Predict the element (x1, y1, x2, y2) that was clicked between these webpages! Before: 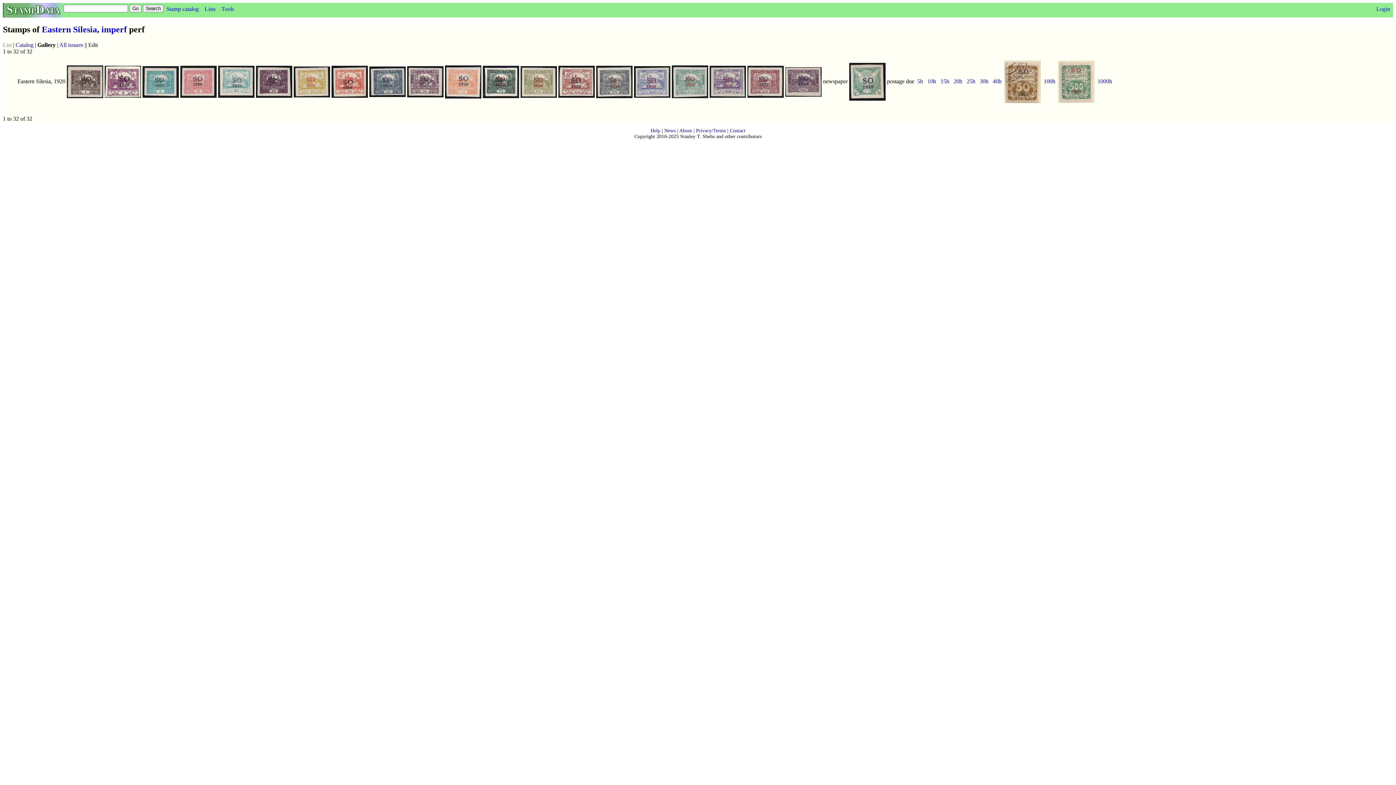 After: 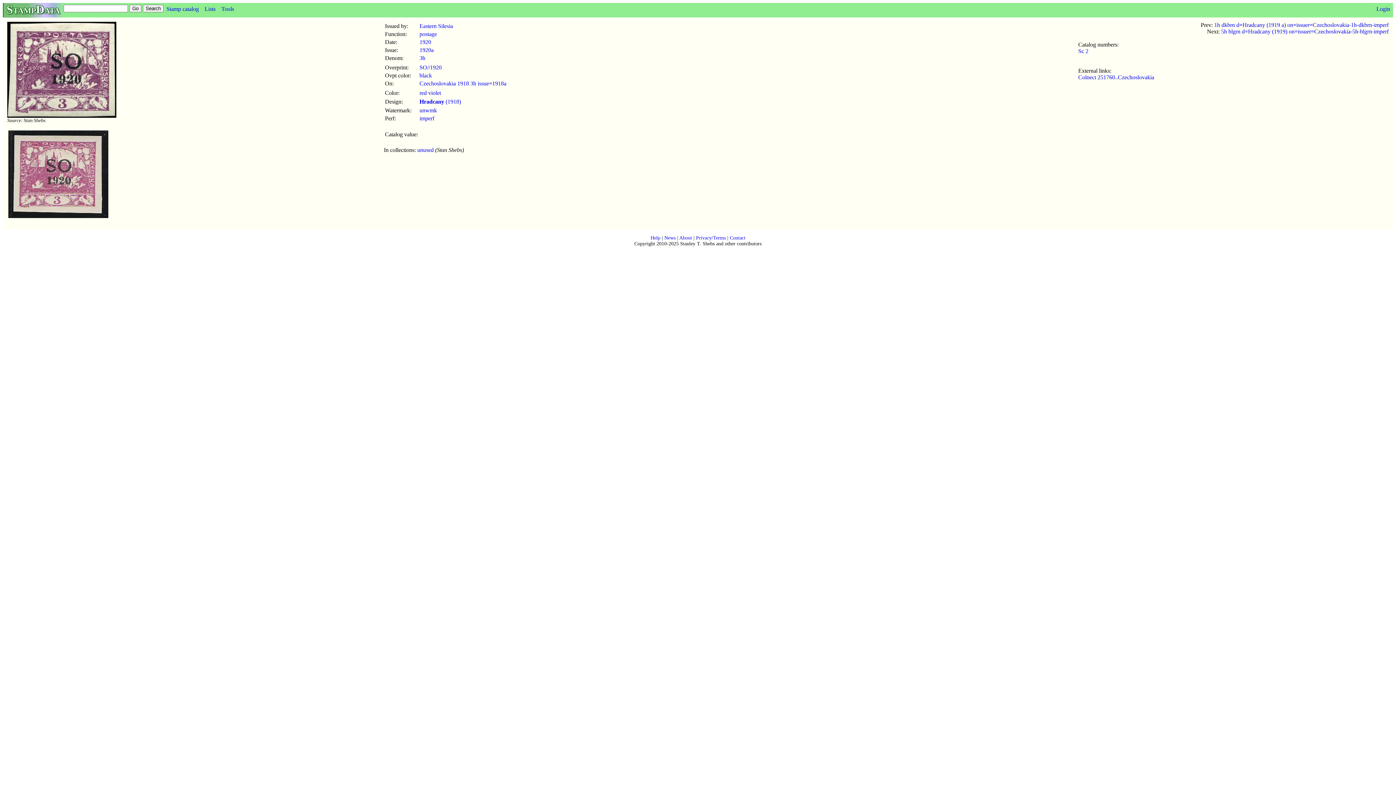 Action: bbox: (104, 78, 141, 84)